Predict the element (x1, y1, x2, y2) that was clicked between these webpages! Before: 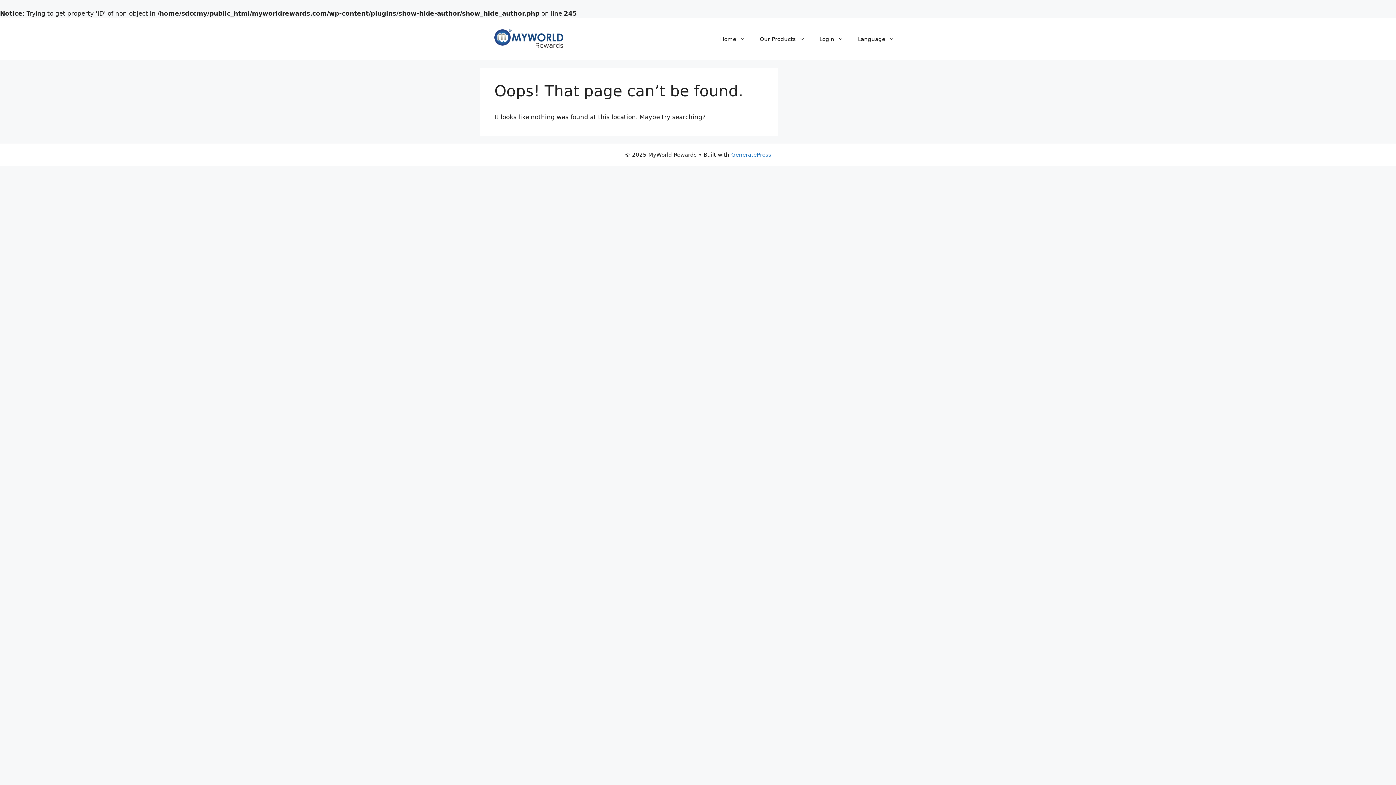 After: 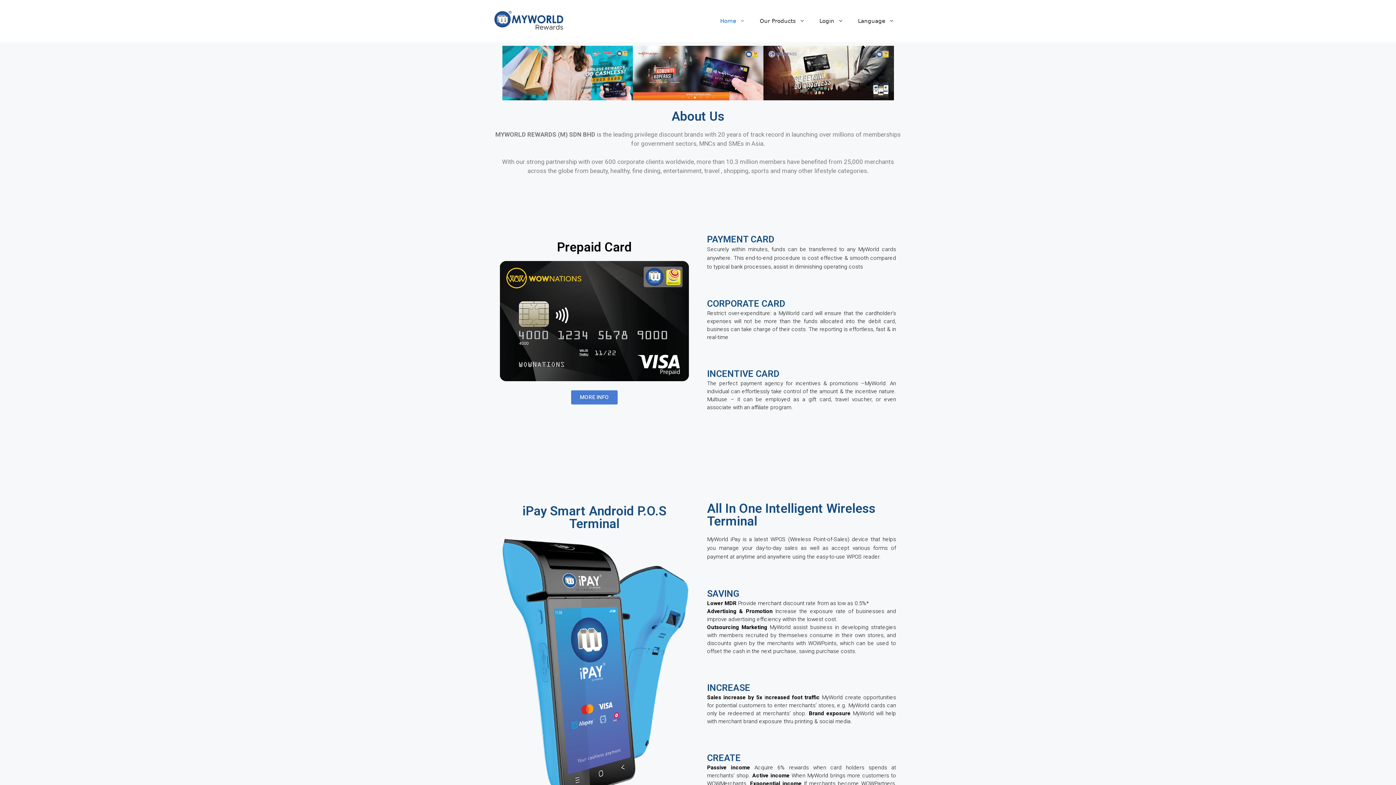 Action: bbox: (494, 35, 563, 42)